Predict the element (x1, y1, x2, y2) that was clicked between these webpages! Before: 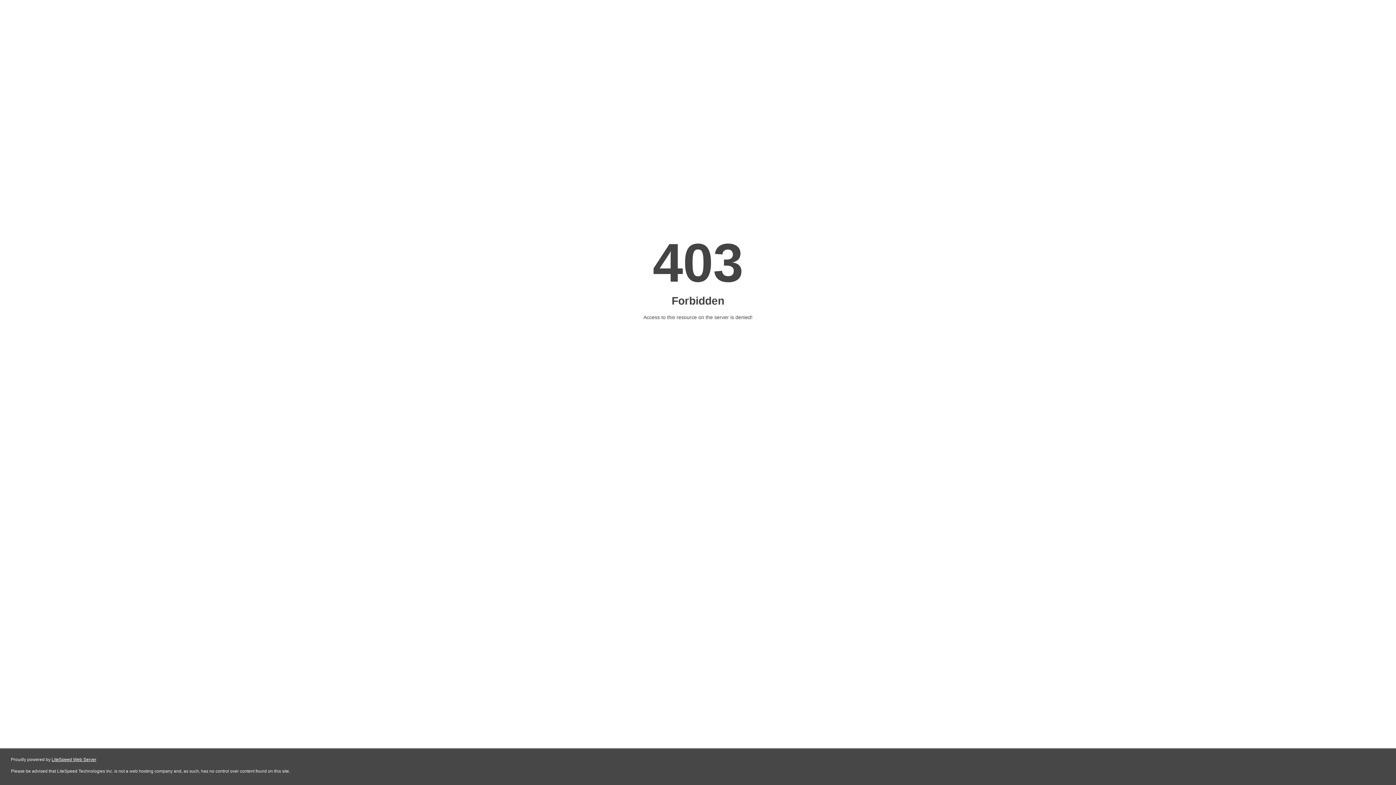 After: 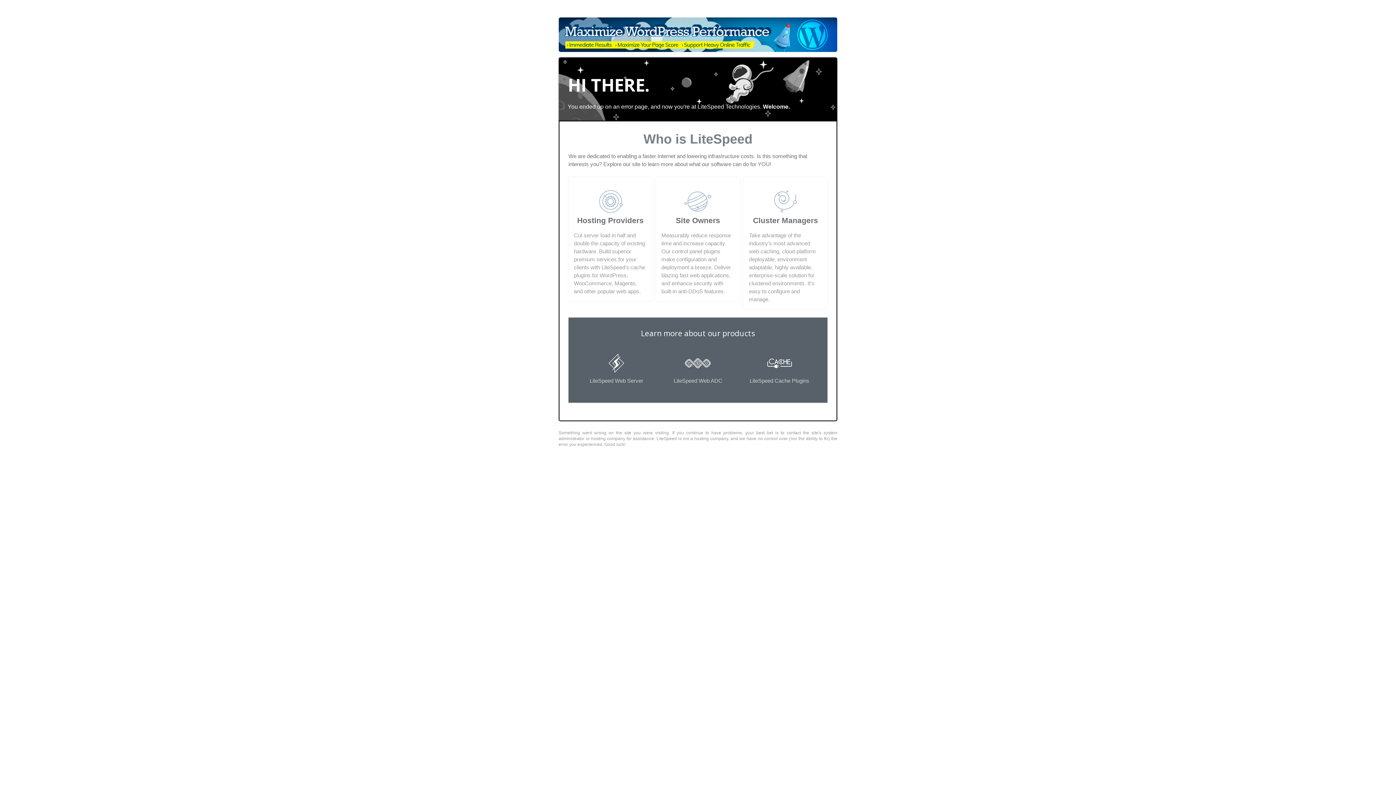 Action: label: LiteSpeed Web Server bbox: (51, 757, 96, 762)